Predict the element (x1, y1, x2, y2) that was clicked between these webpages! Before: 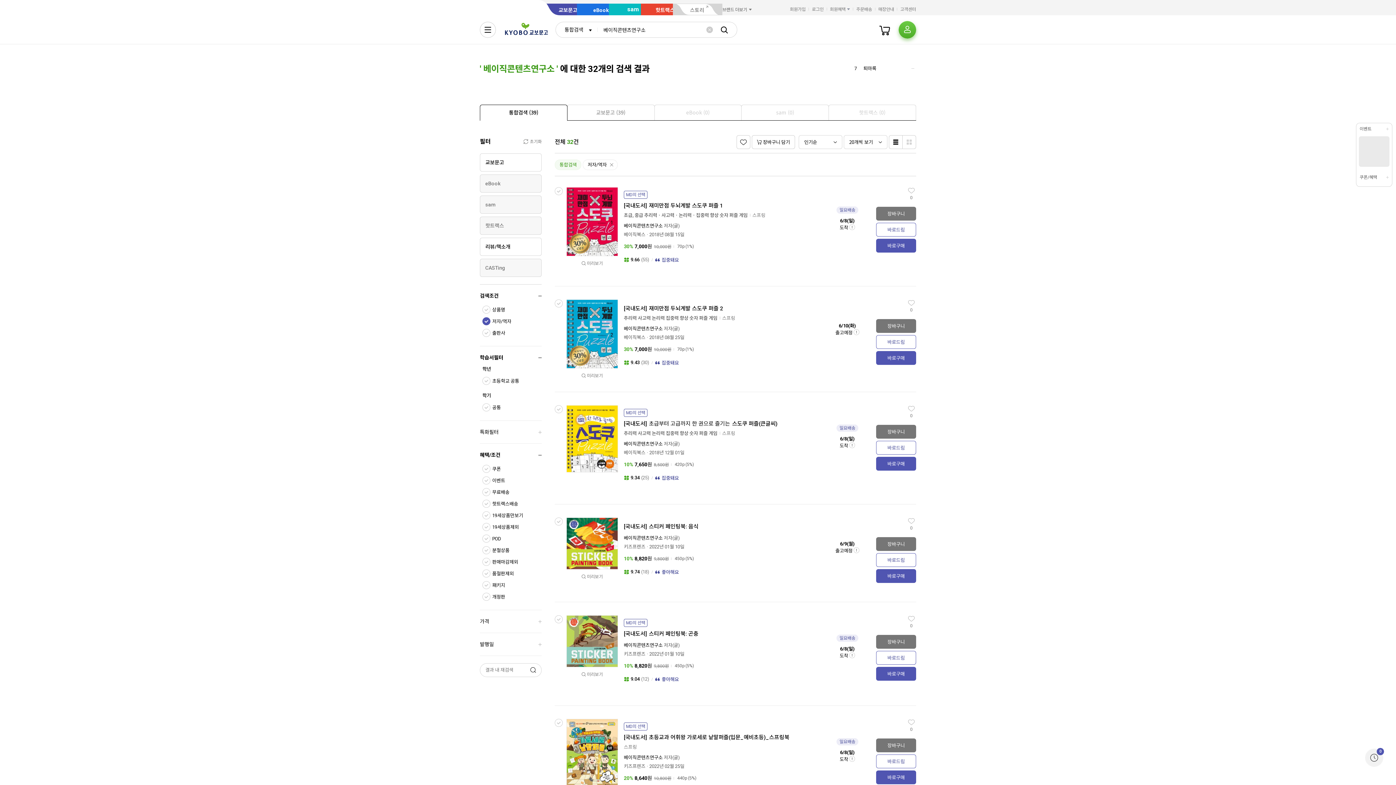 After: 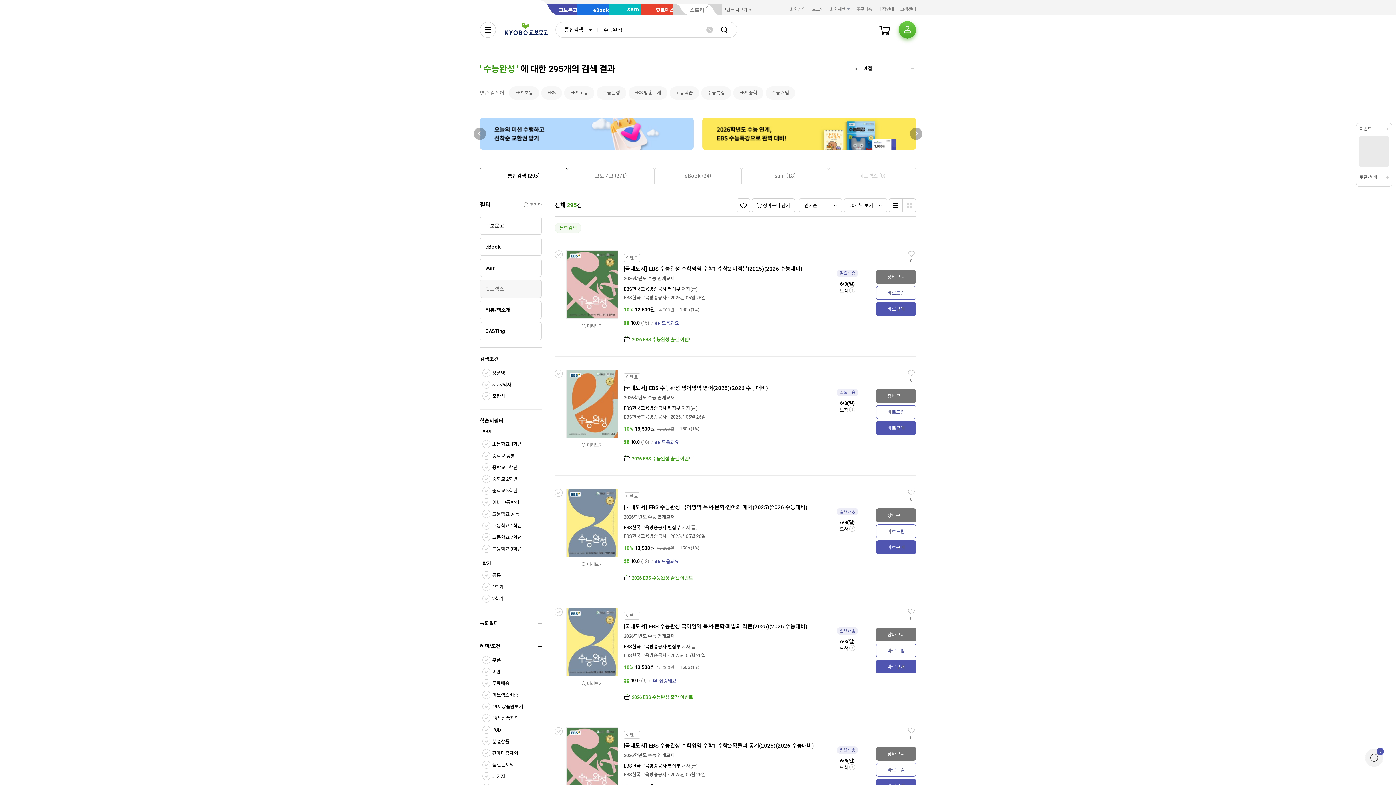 Action: label: 2 수능완성 bbox: (854, 65, 880, 72)